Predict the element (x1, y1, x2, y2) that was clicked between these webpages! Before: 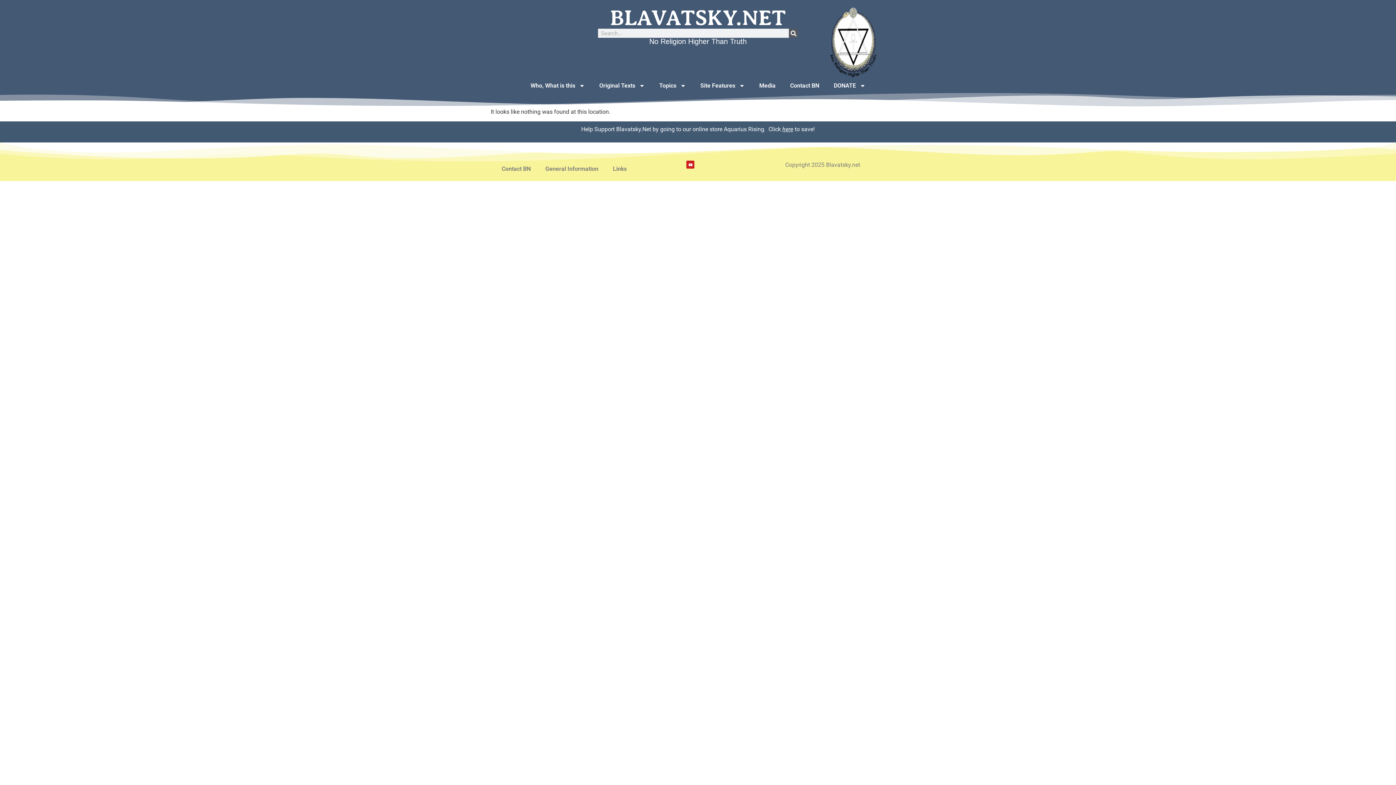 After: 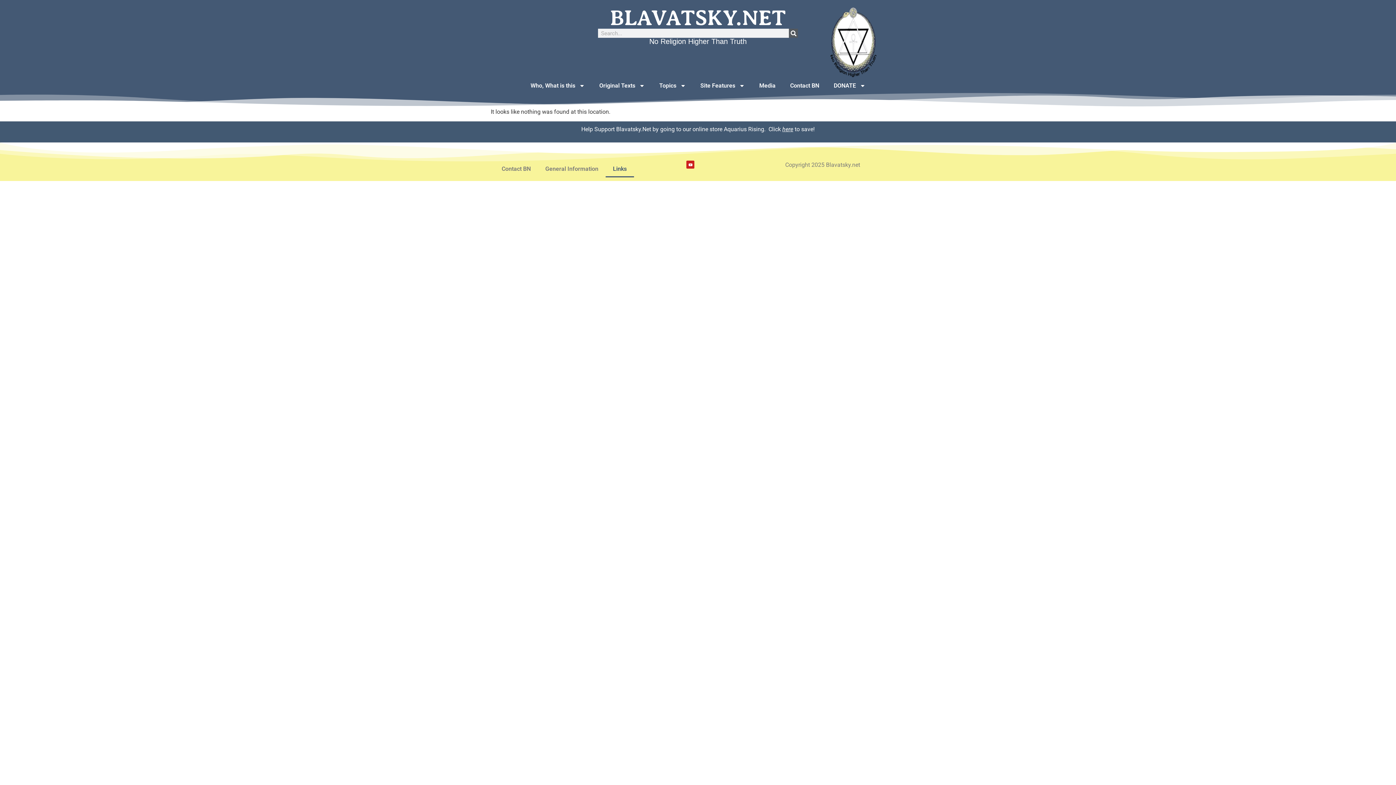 Action: bbox: (605, 160, 634, 177) label: Links